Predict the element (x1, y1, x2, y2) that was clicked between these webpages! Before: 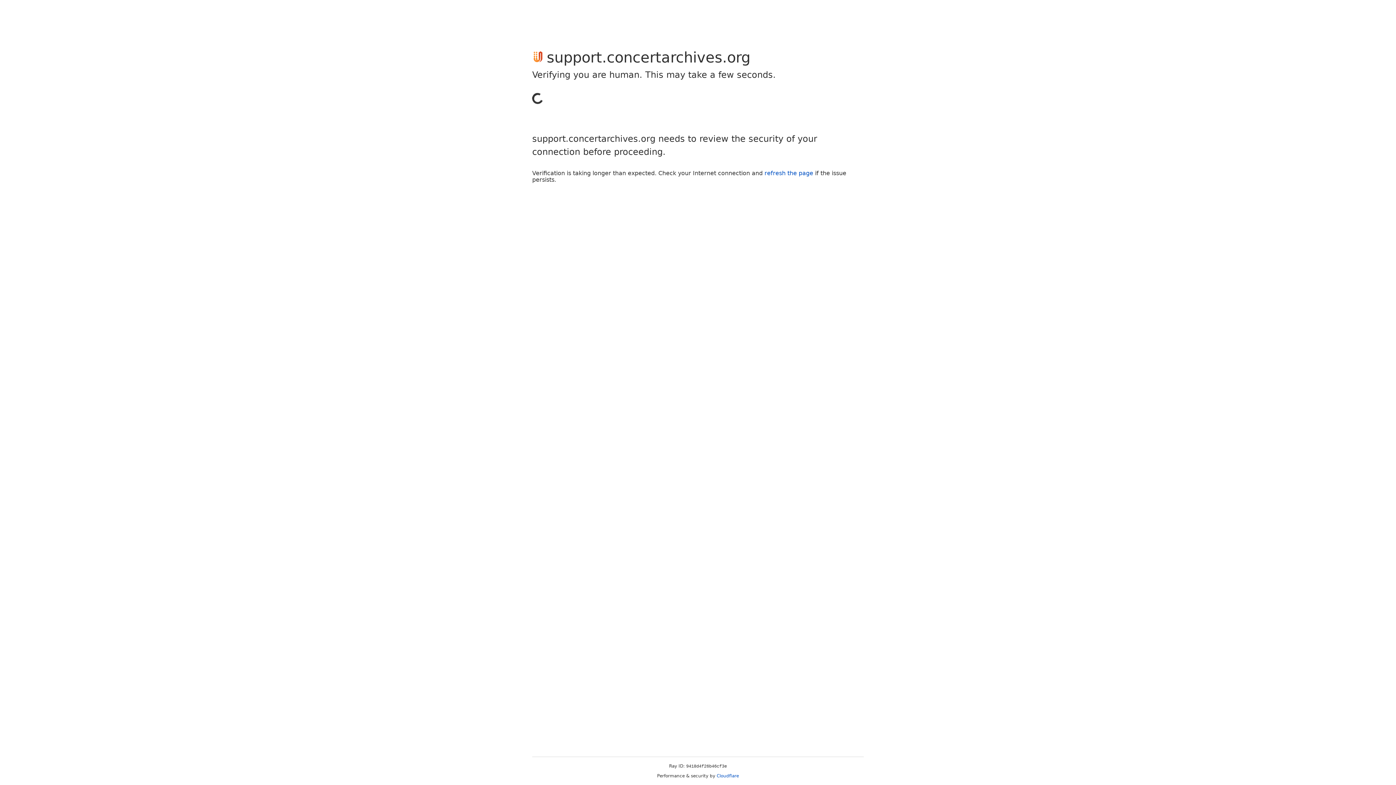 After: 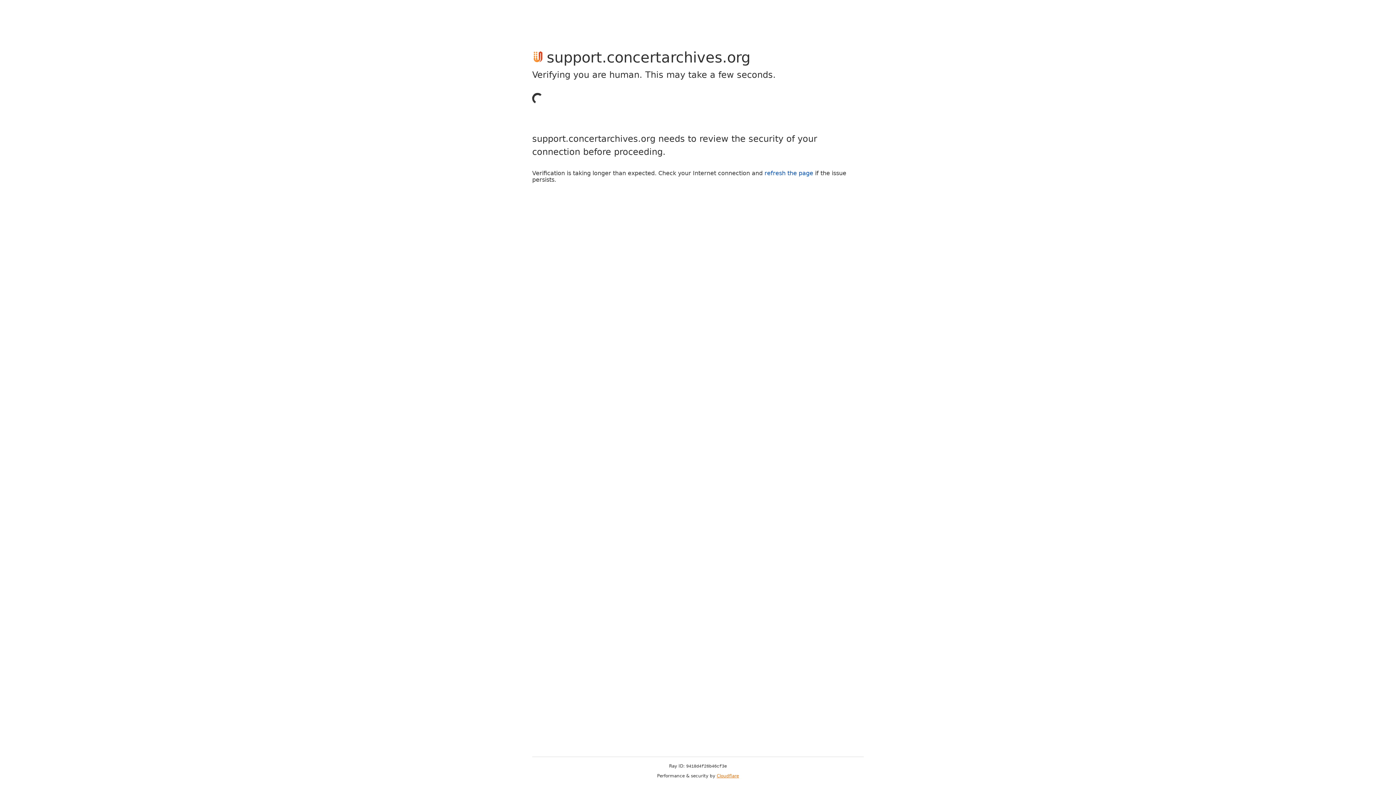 Action: label: Cloudflare bbox: (716, 773, 739, 778)